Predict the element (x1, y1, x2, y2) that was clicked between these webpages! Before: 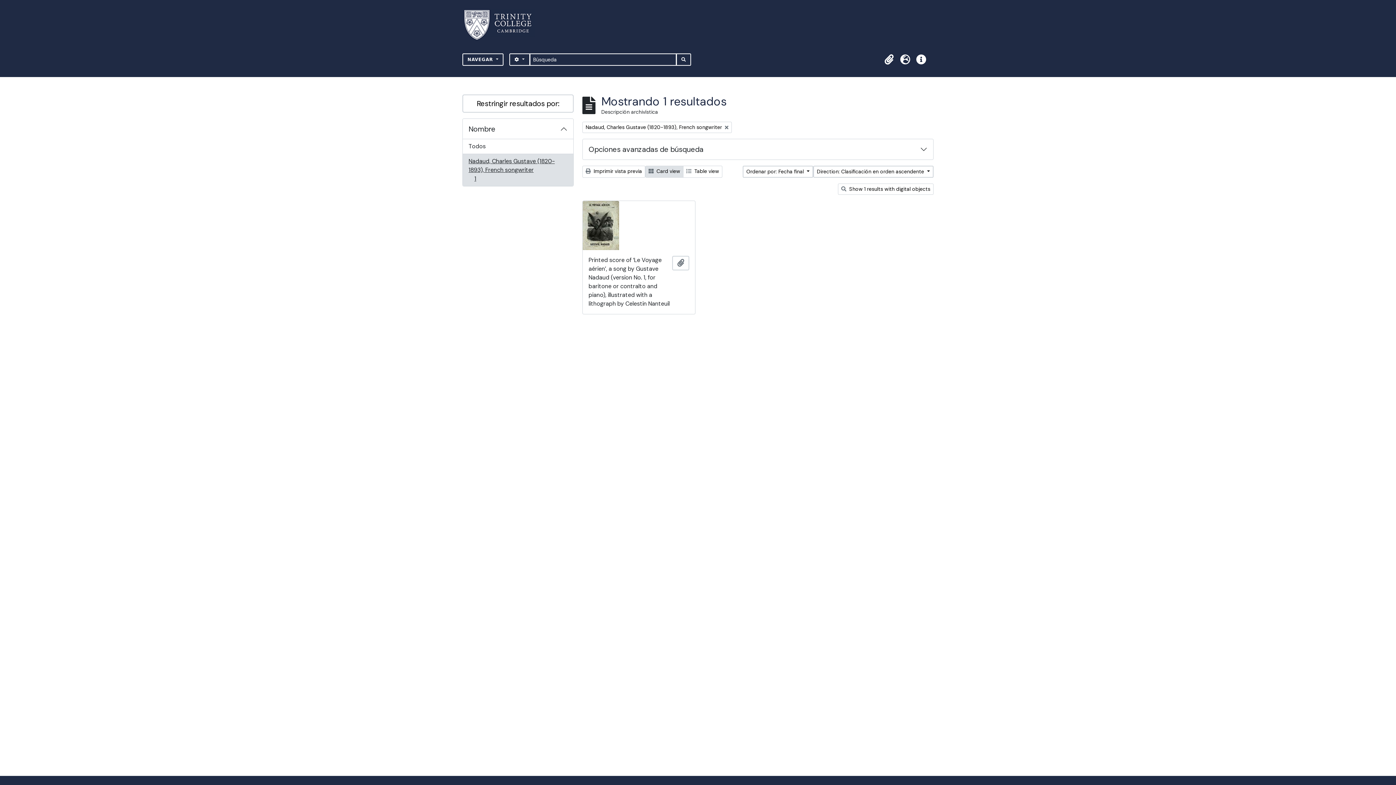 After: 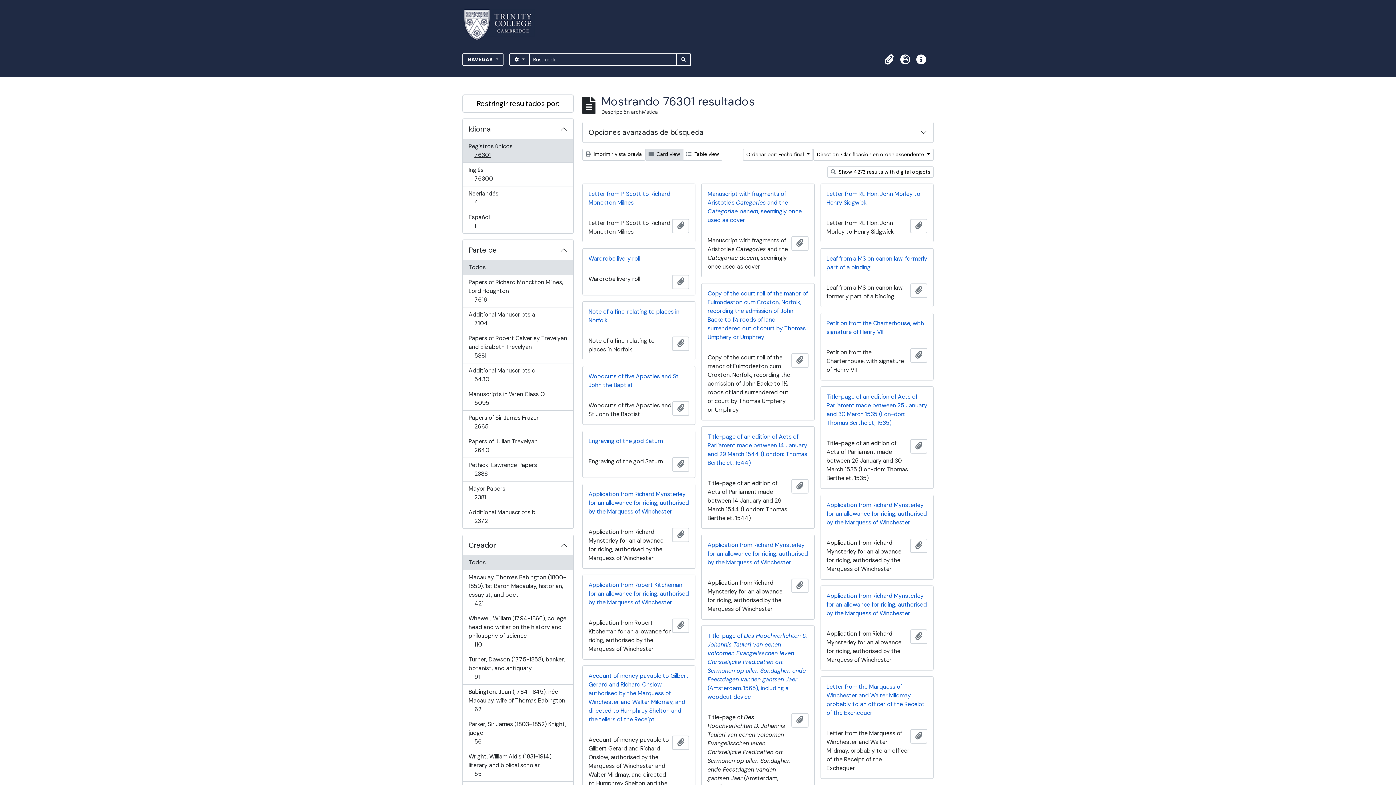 Action: label: Todos bbox: (462, 139, 573, 154)